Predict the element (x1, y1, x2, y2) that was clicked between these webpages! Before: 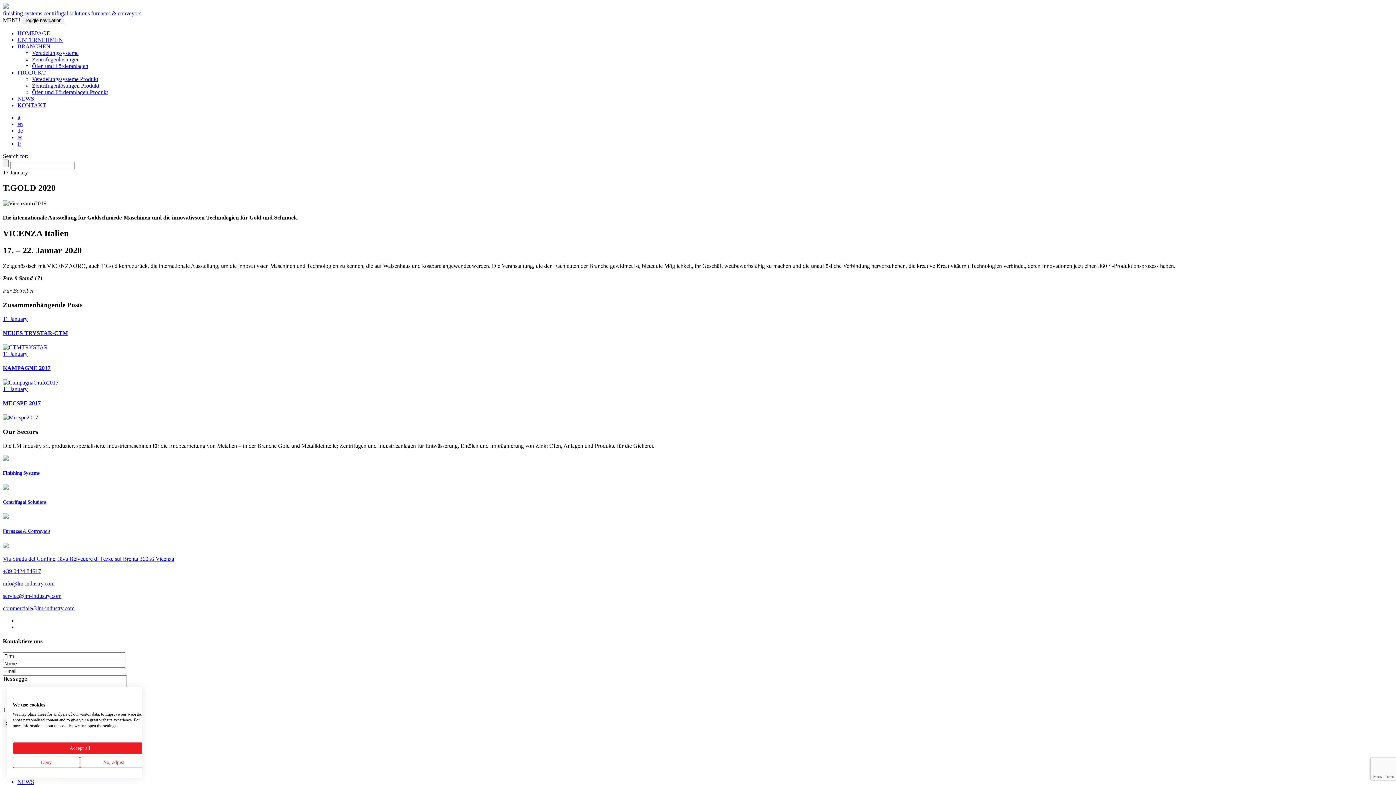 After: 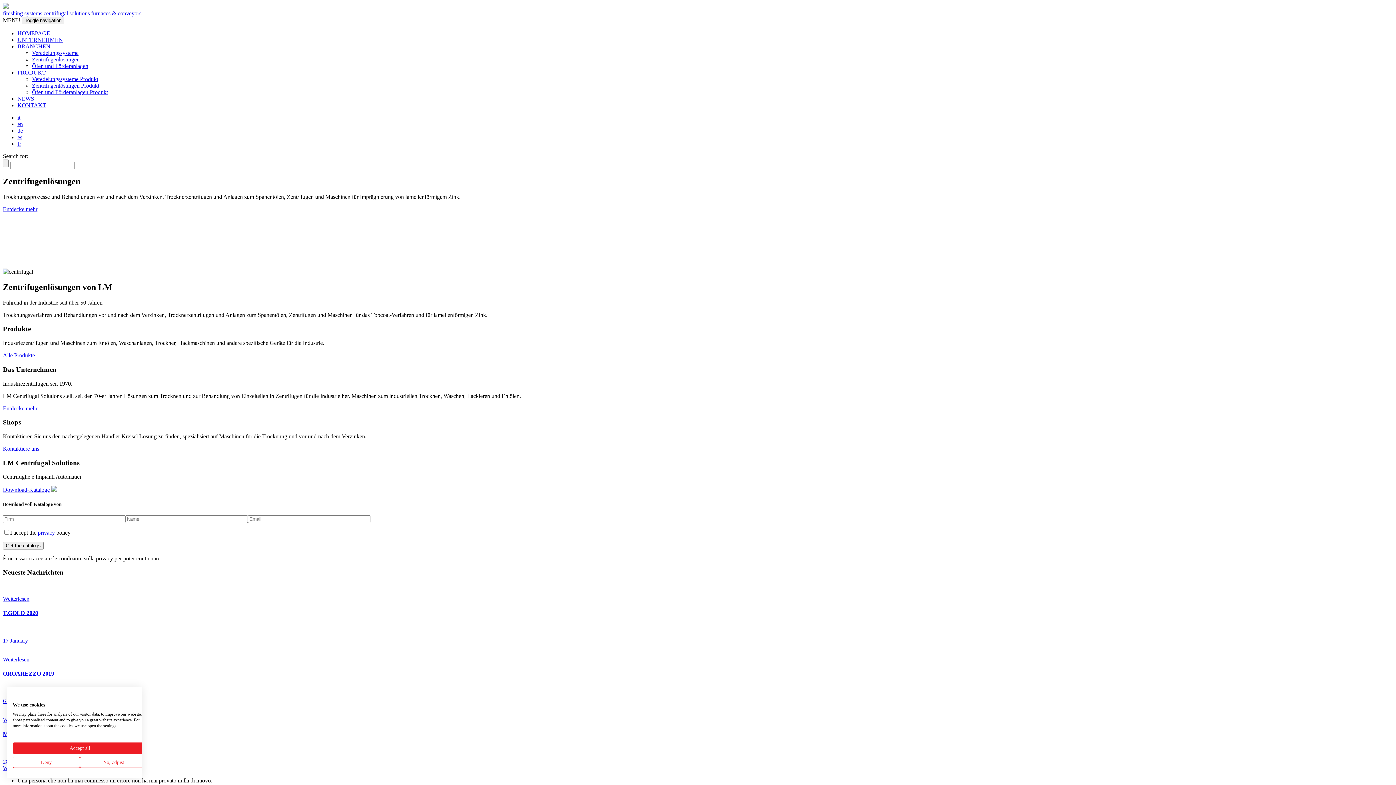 Action: bbox: (43, 10, 91, 16) label: centrifugal solutions 